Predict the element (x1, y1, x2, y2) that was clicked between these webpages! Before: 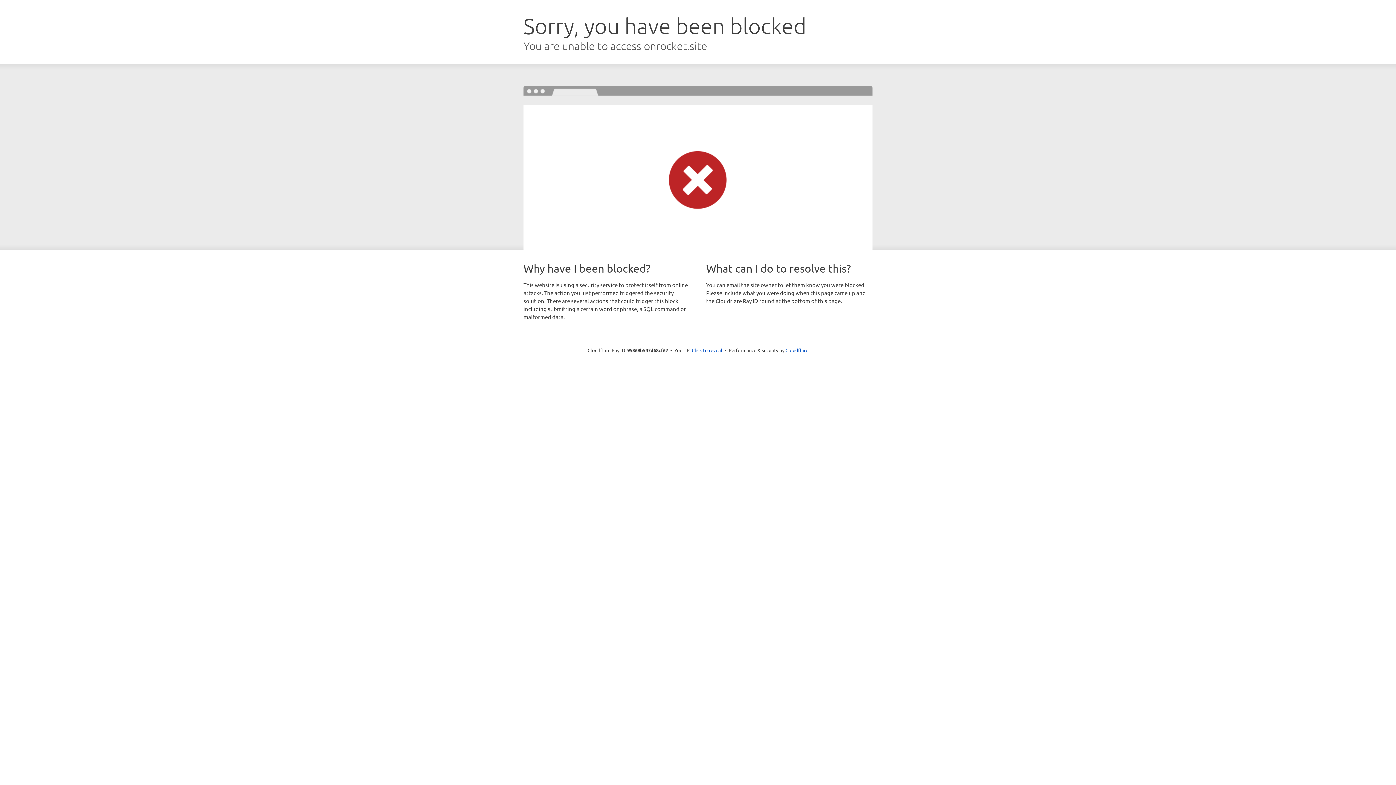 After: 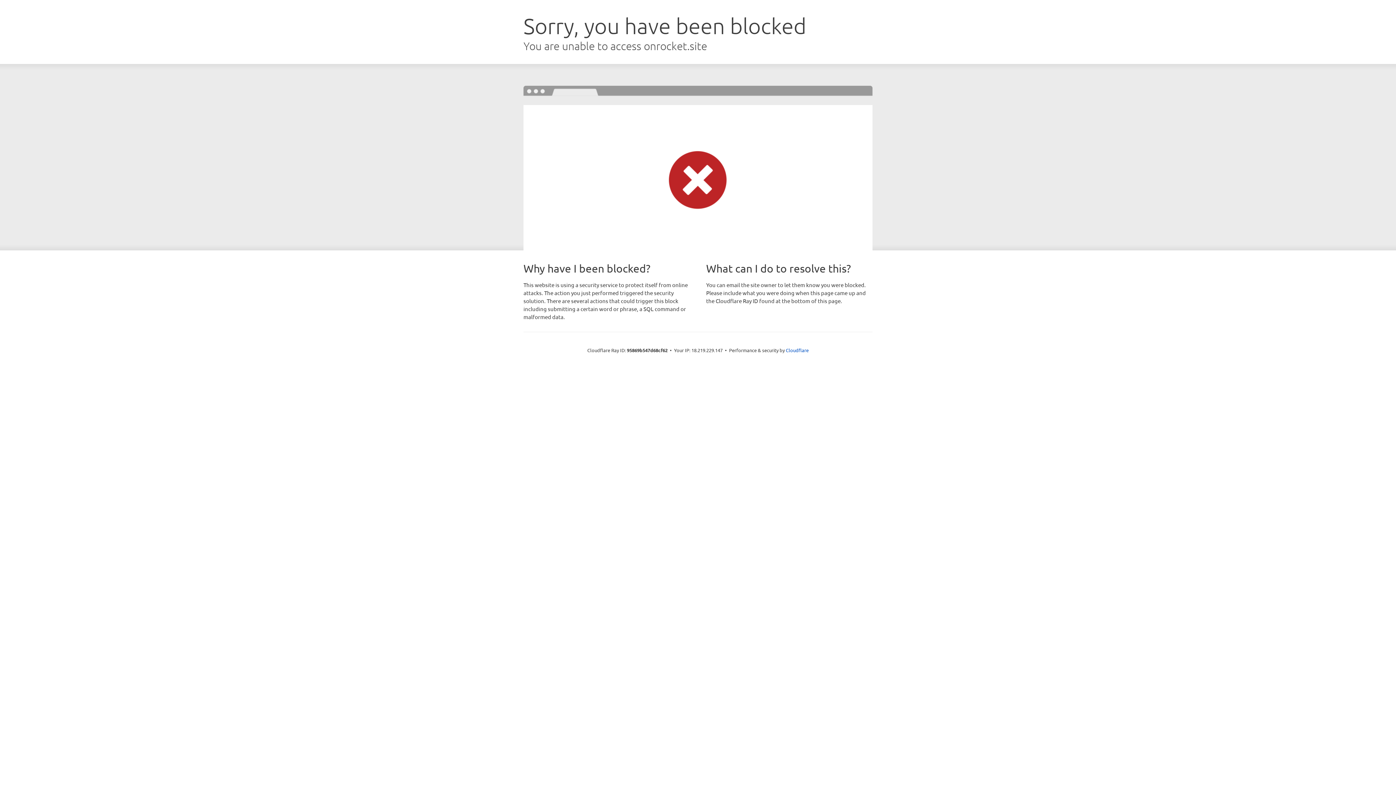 Action: label: Click to reveal bbox: (692, 346, 722, 353)